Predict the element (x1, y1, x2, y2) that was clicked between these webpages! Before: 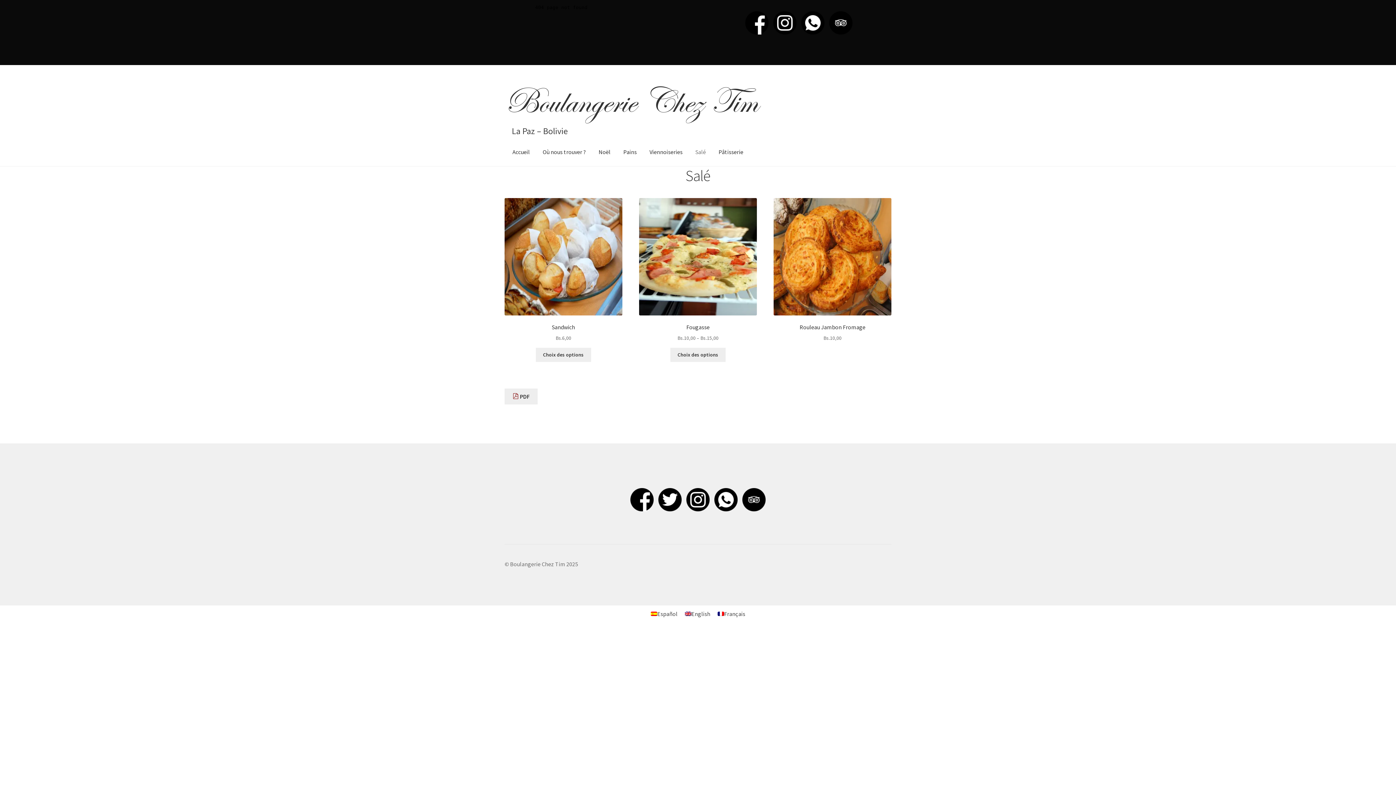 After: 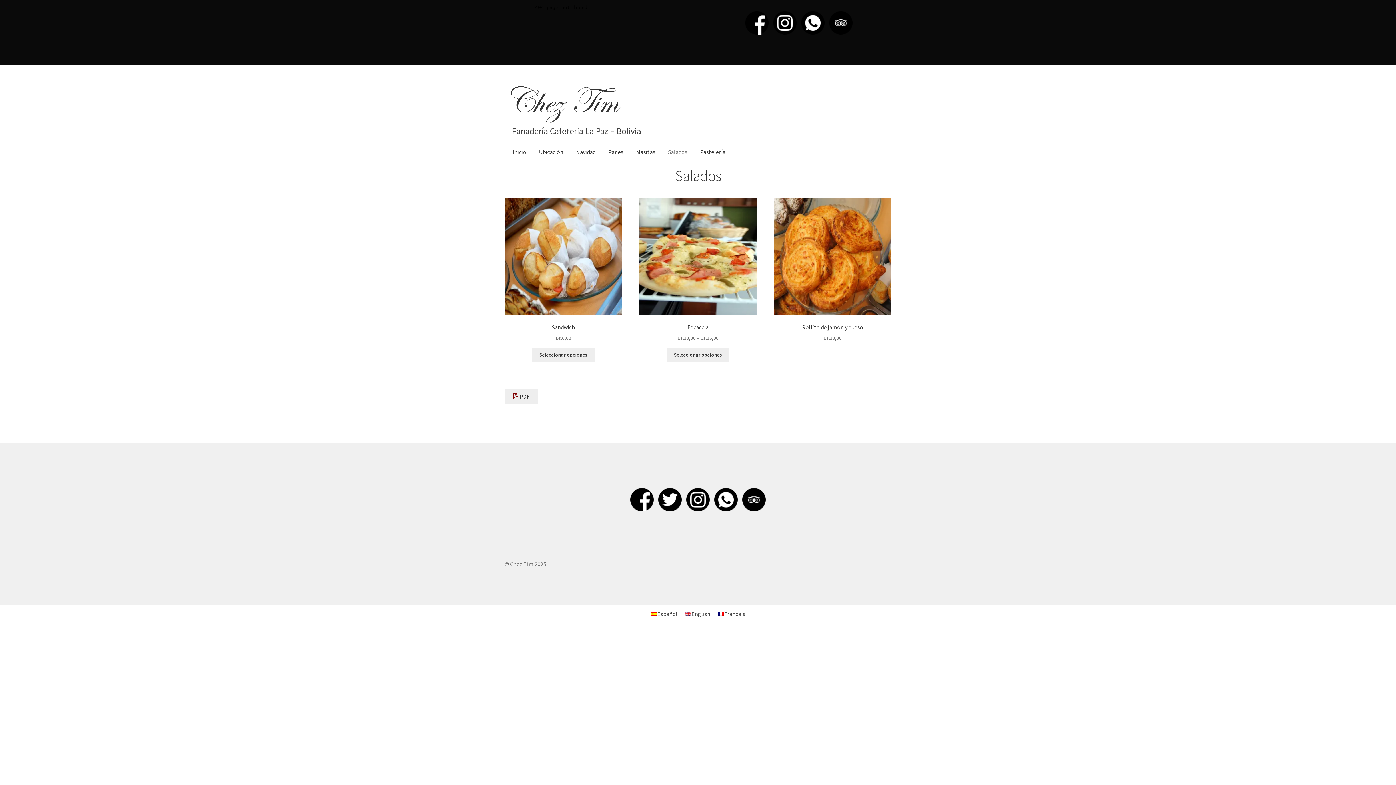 Action: label: Español bbox: (647, 608, 681, 619)